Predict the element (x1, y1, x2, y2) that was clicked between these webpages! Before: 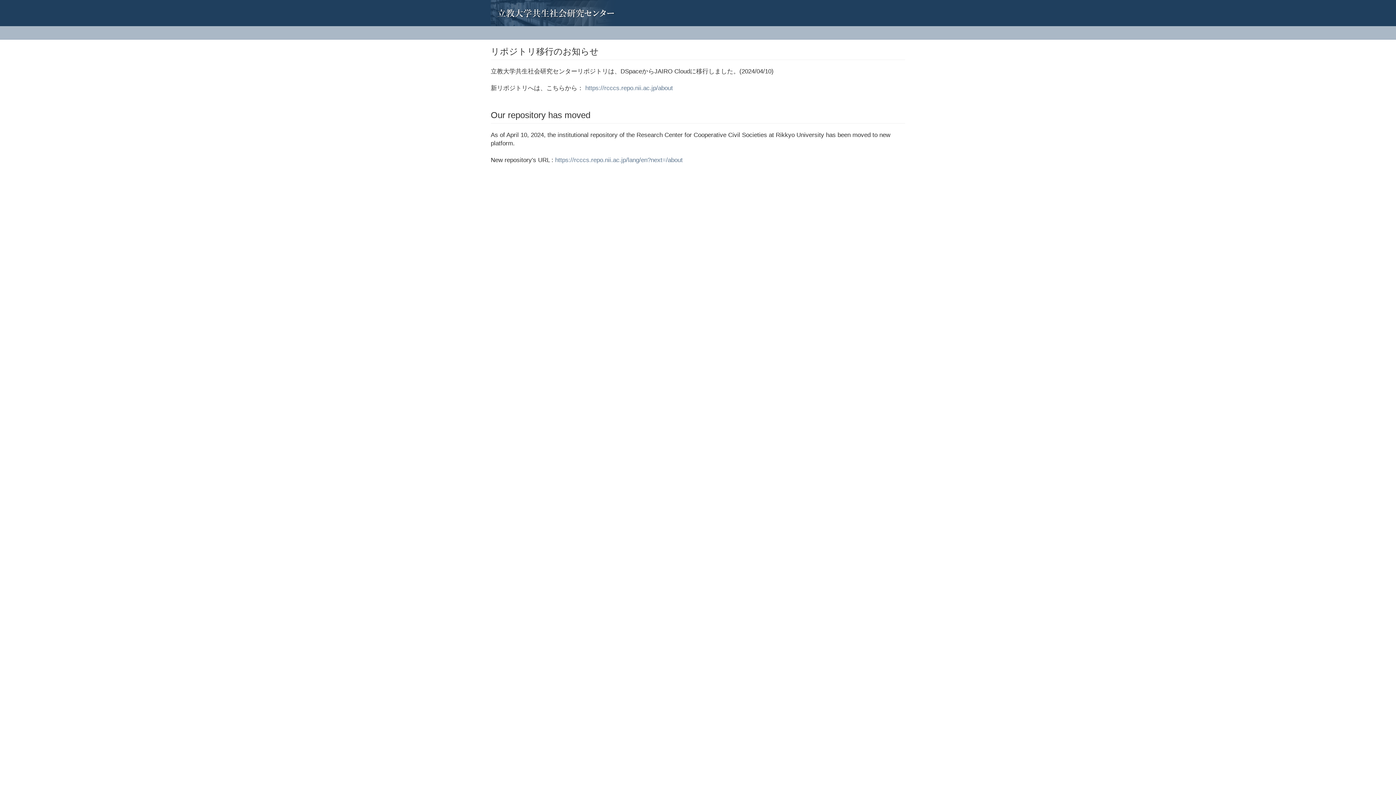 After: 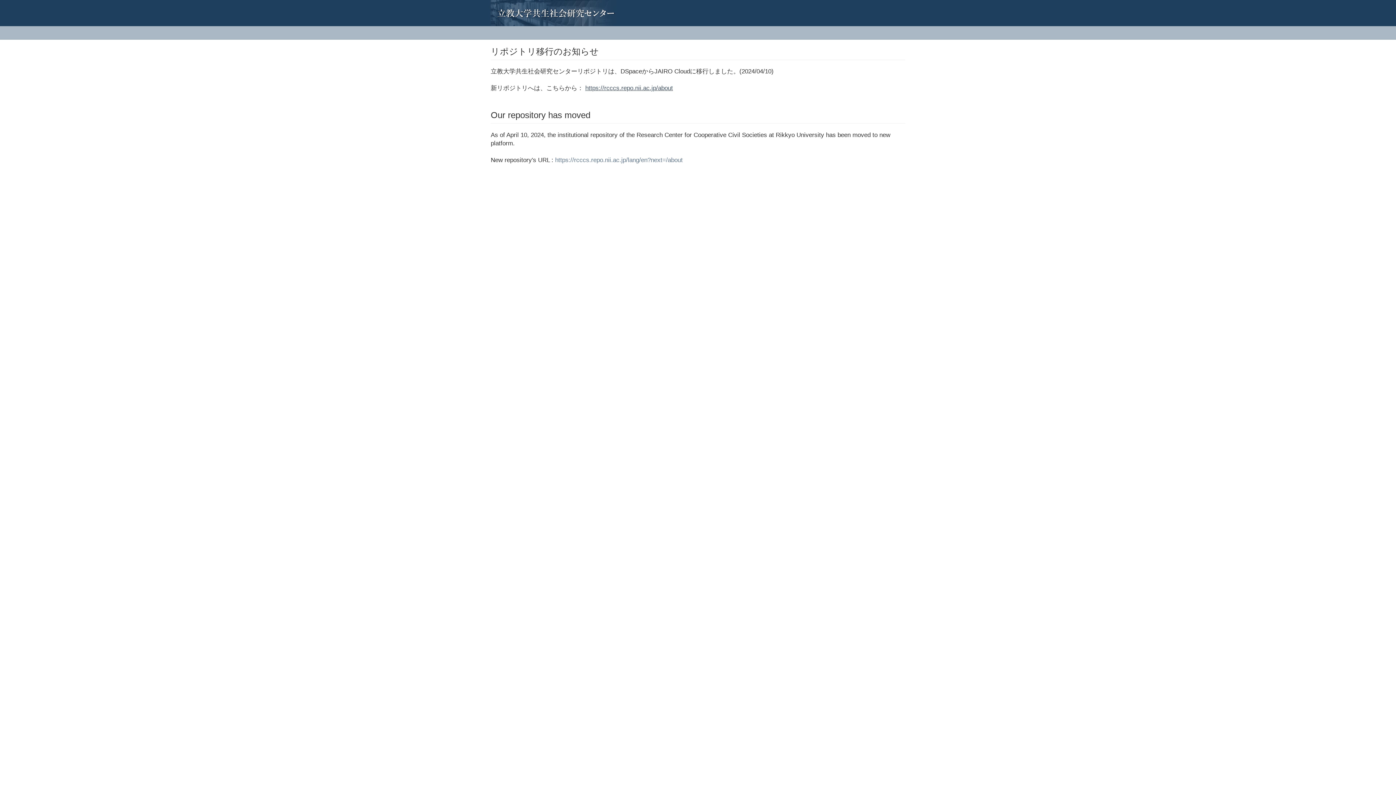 Action: bbox: (585, 84, 673, 91) label: https://rcccs.repo.nii.ac.jp/about